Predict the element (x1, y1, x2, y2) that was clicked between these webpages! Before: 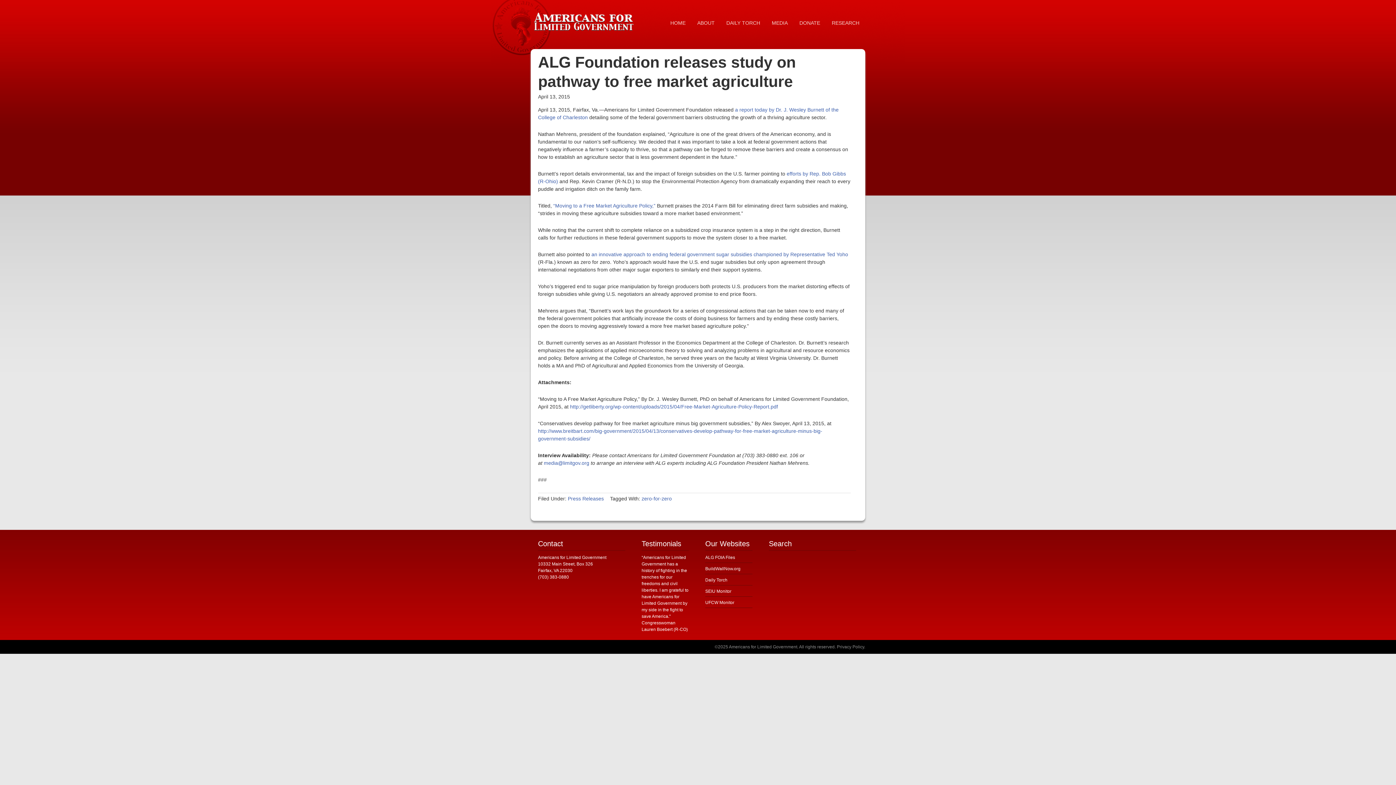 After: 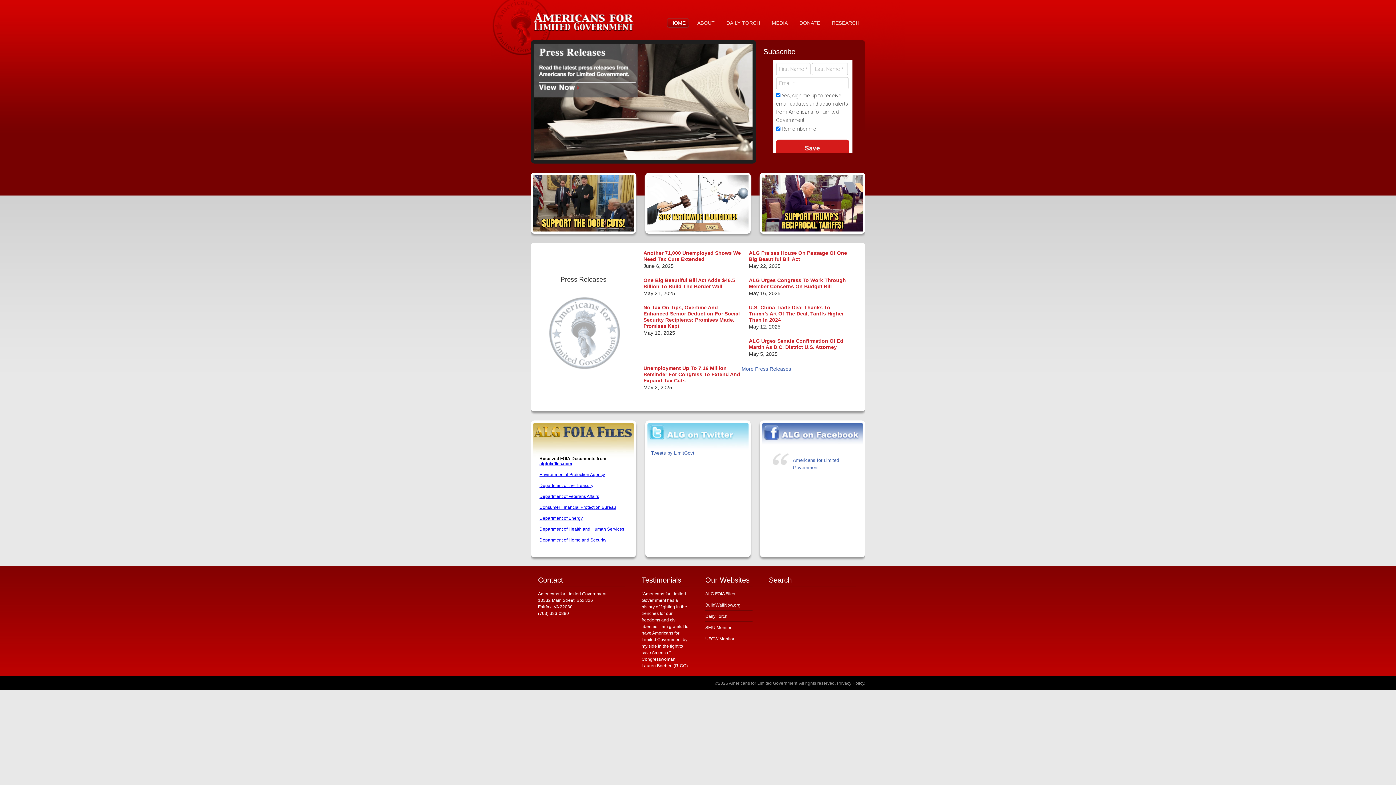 Action: label: HOME bbox: (667, 18, 689, 27)